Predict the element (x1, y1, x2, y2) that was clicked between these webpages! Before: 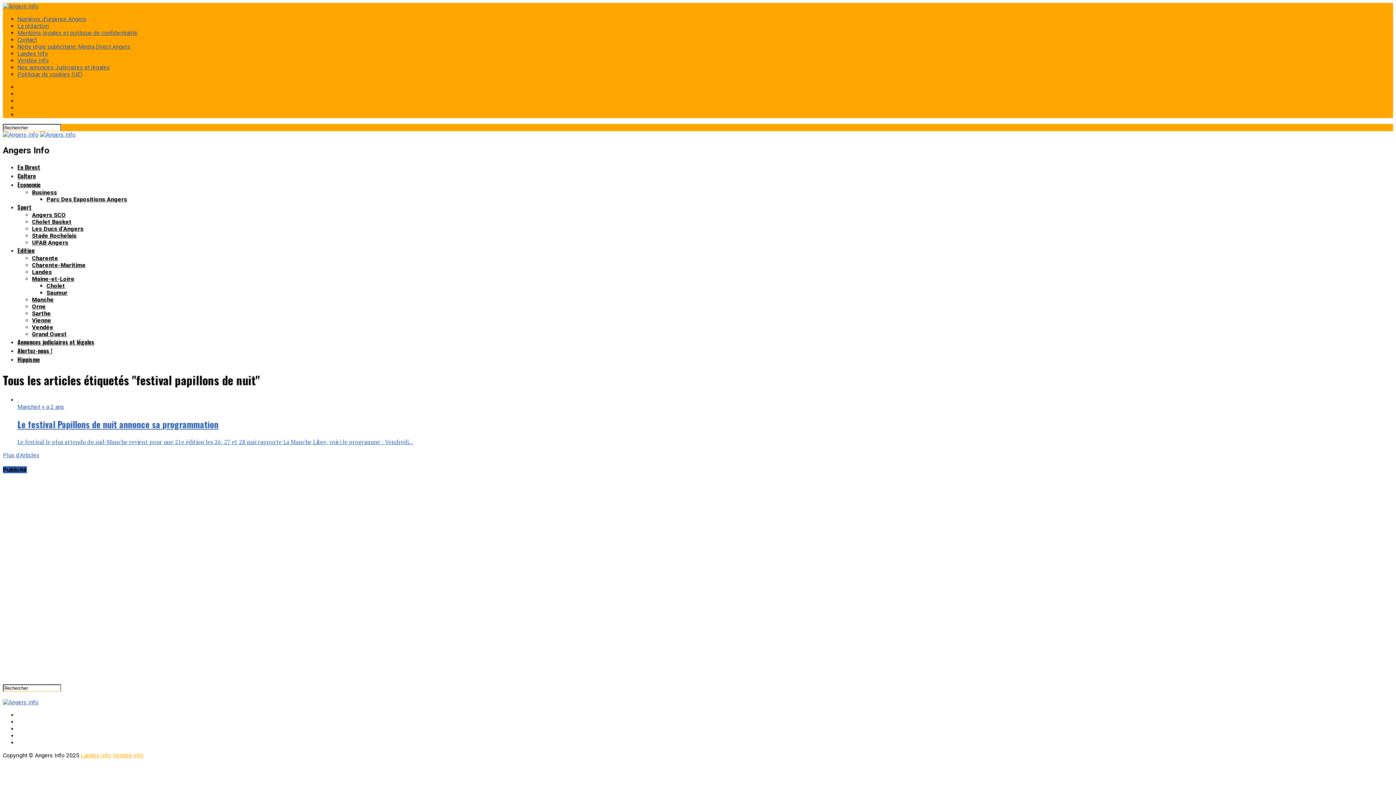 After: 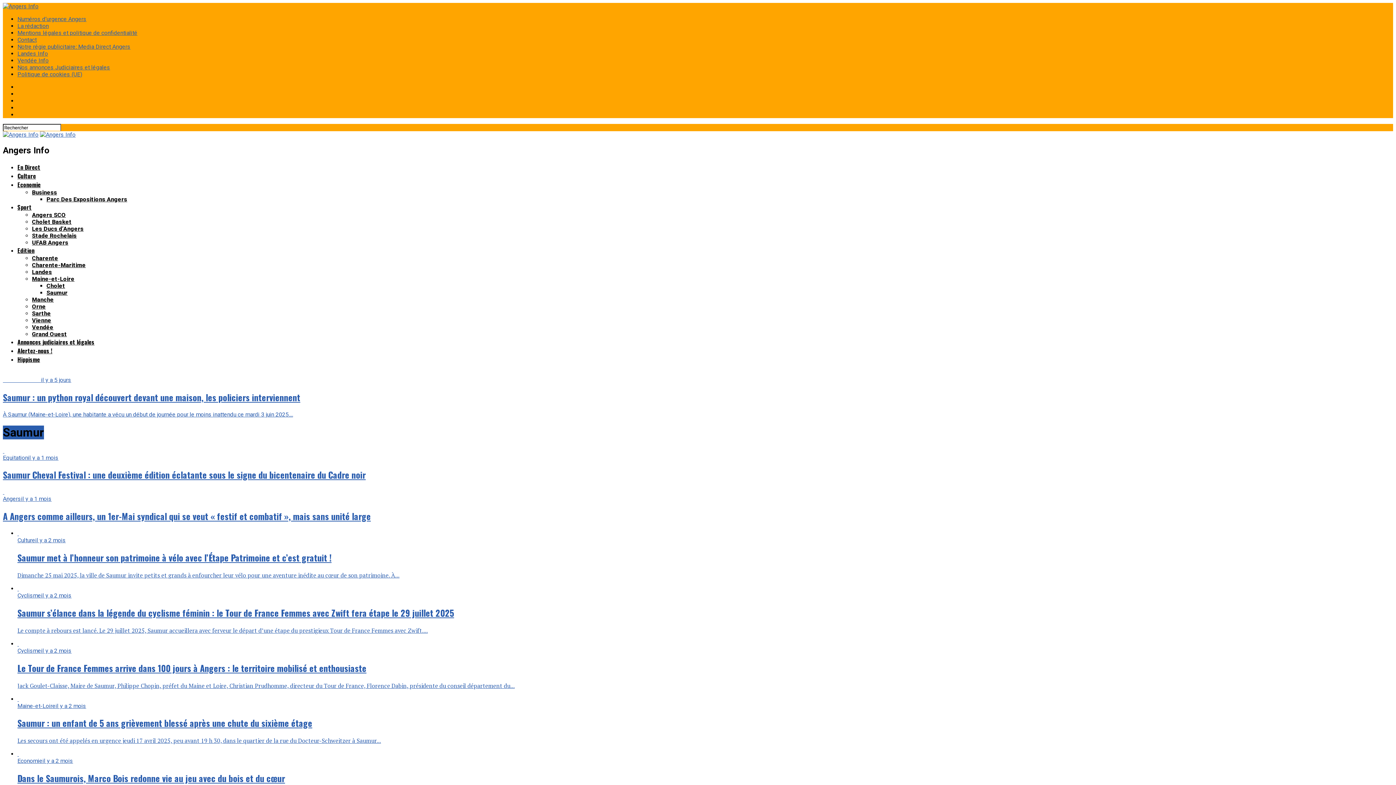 Action: label: Saumur bbox: (46, 289, 67, 296)